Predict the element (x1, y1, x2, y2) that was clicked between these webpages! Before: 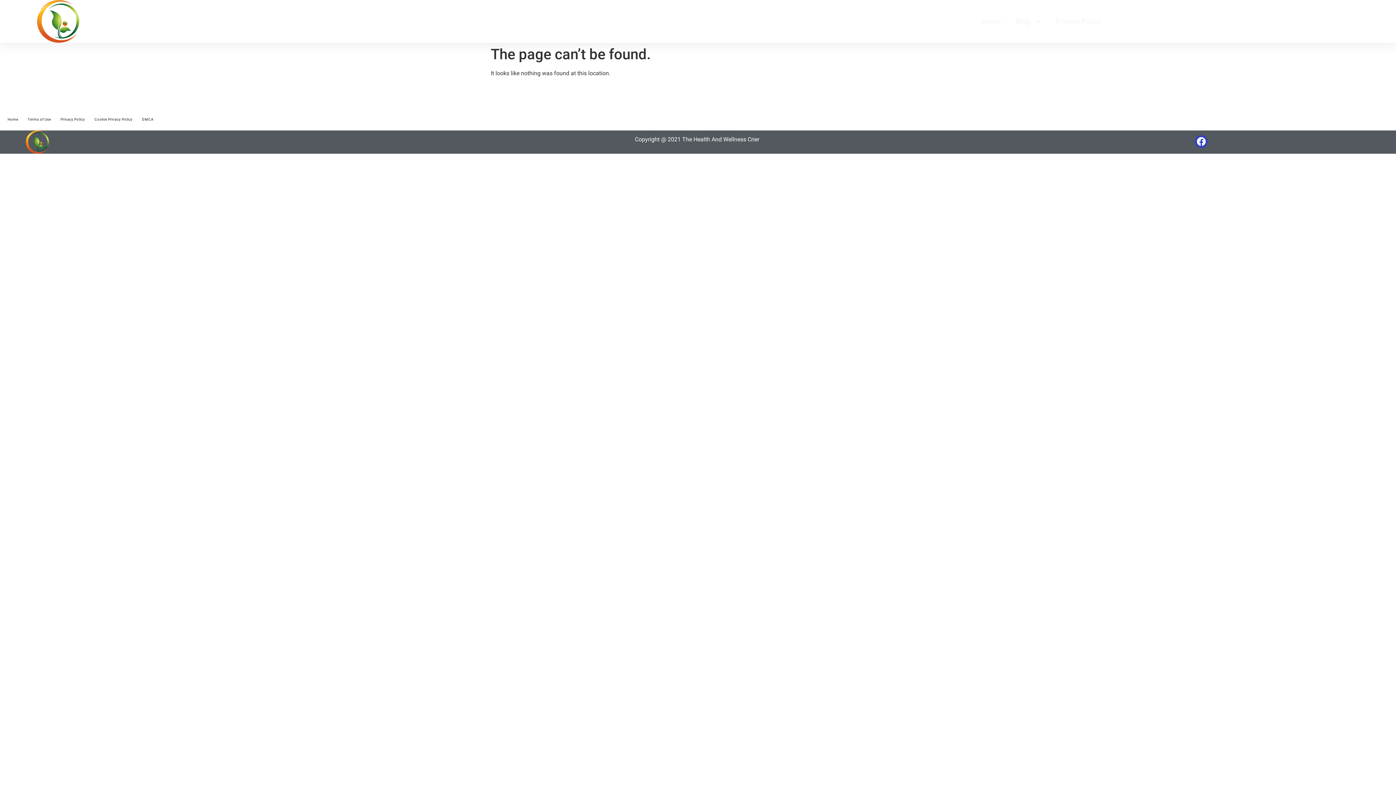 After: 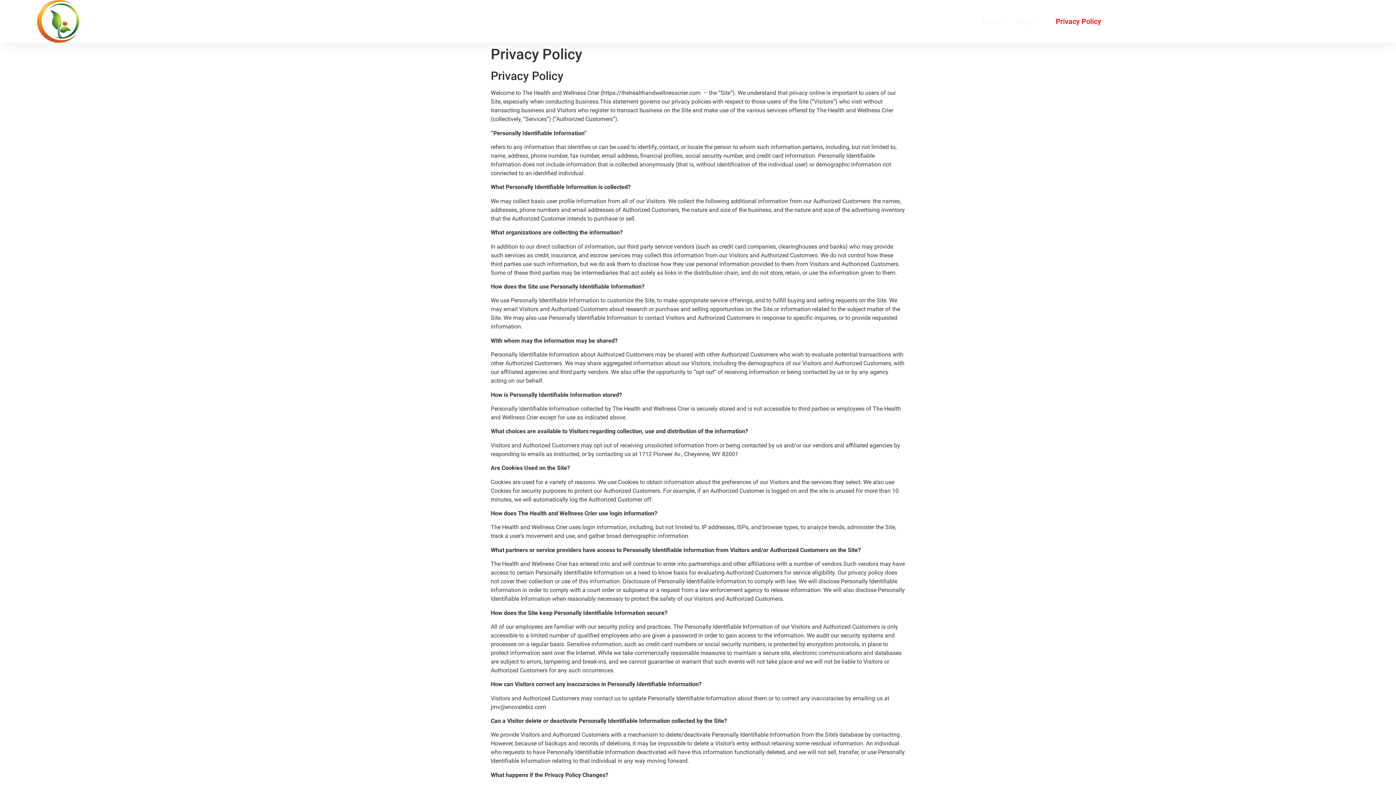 Action: label: Privacy Policy bbox: (1054, 5, 1103, 37)